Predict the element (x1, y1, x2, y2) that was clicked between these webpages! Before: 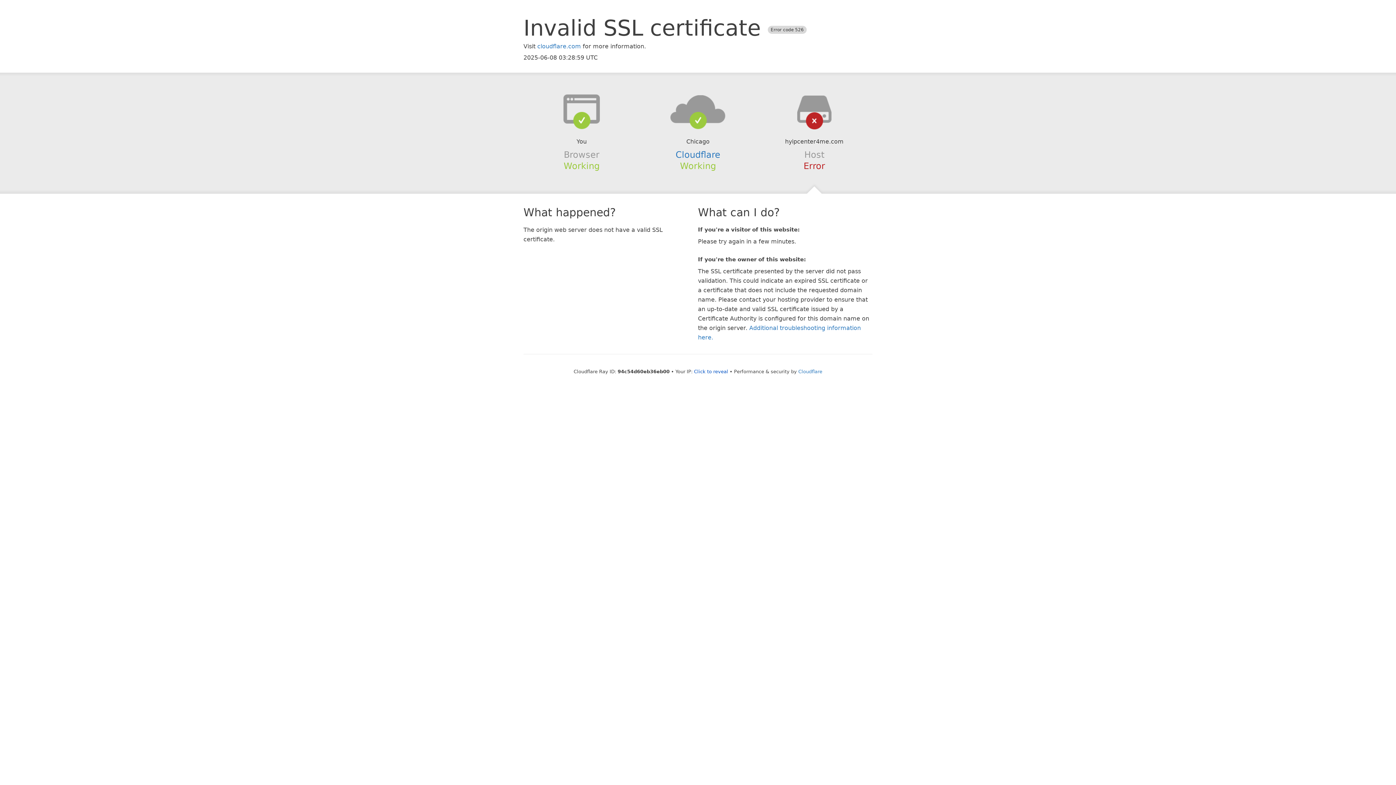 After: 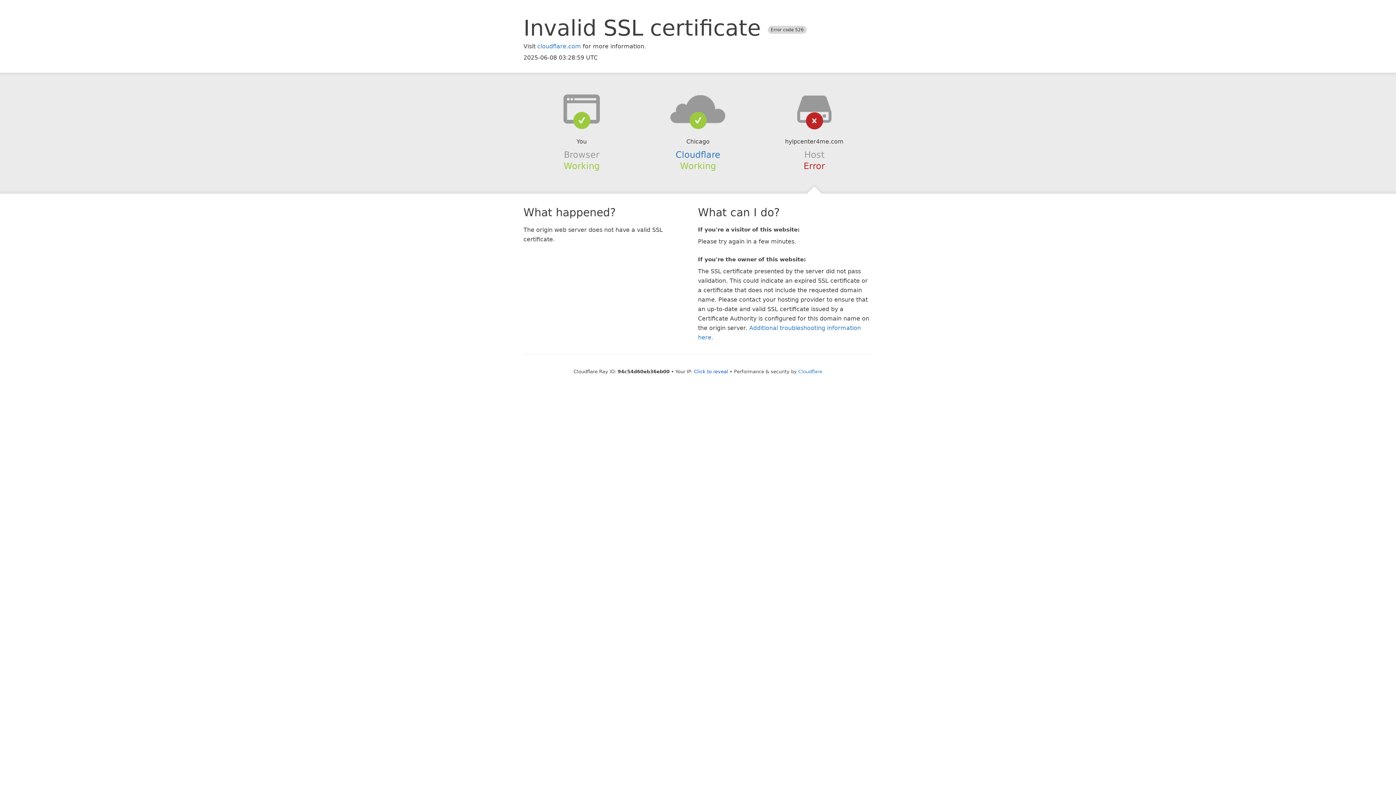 Action: bbox: (639, 94, 756, 123)